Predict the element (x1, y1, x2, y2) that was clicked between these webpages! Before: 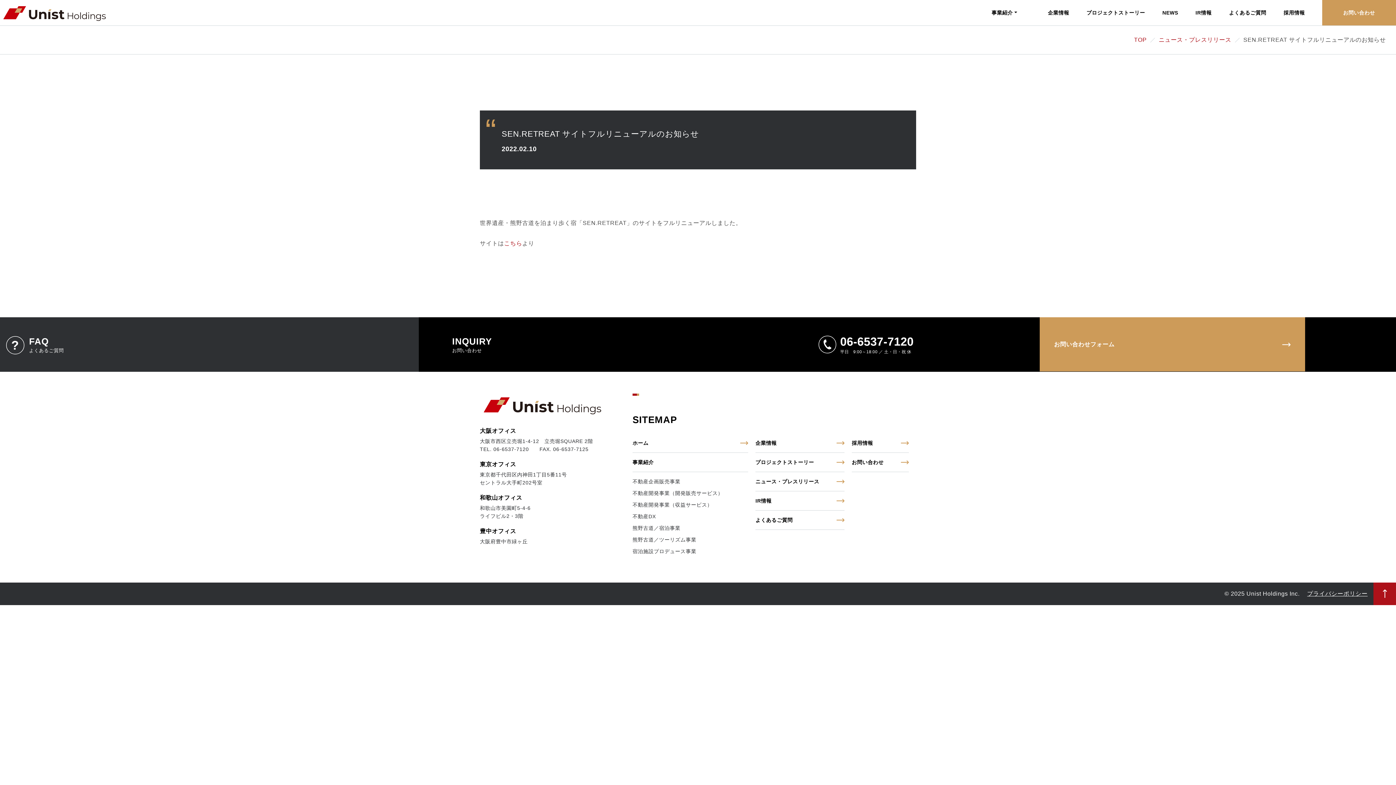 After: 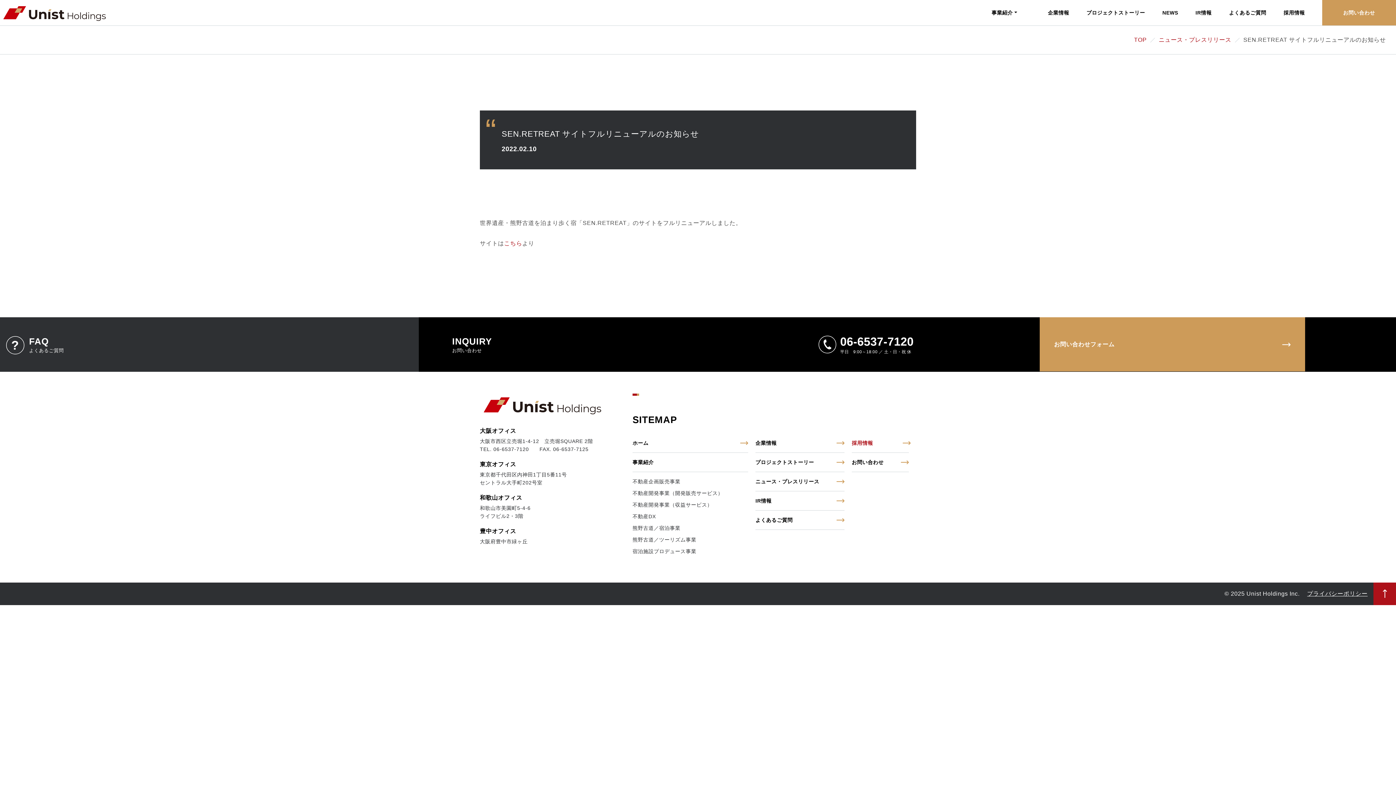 Action: label: 採用情報 bbox: (851, 433, 909, 452)